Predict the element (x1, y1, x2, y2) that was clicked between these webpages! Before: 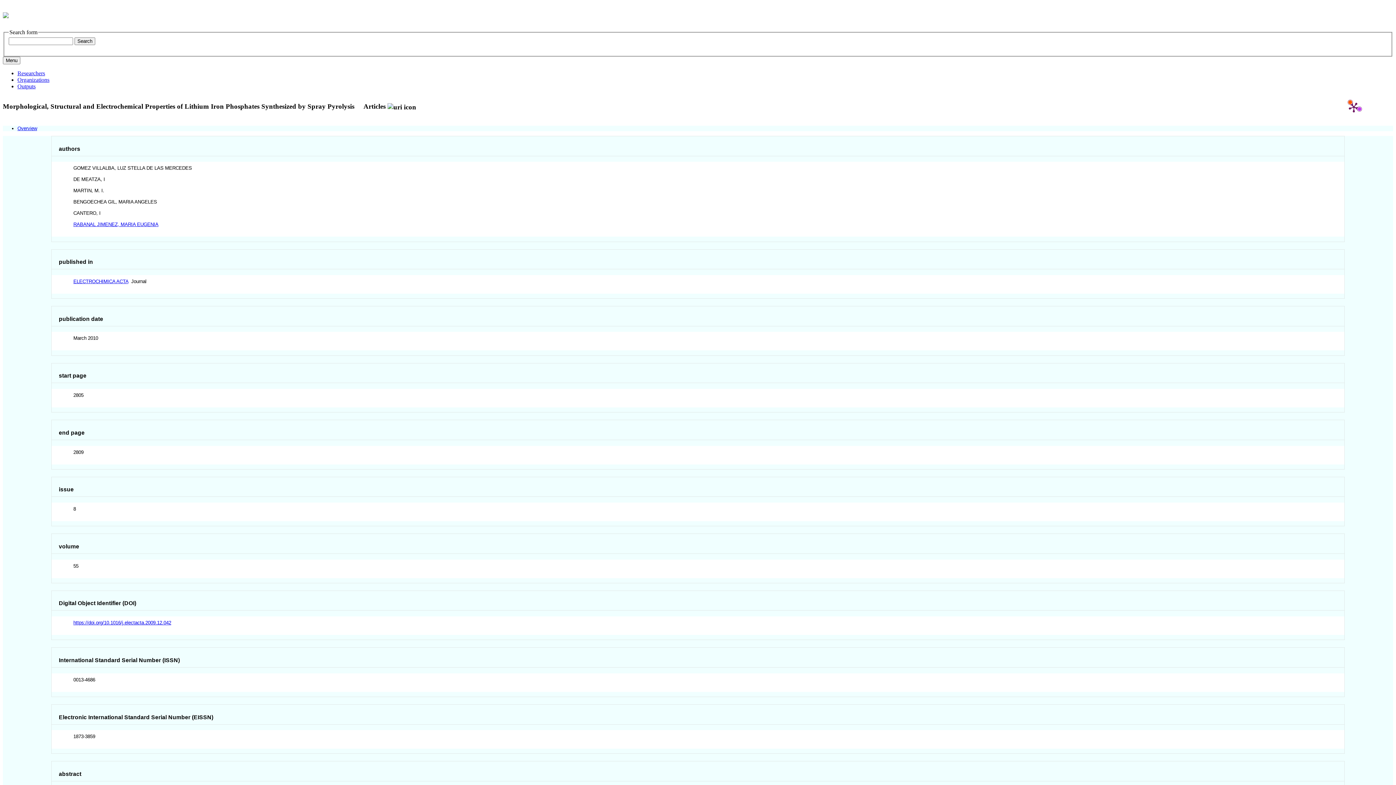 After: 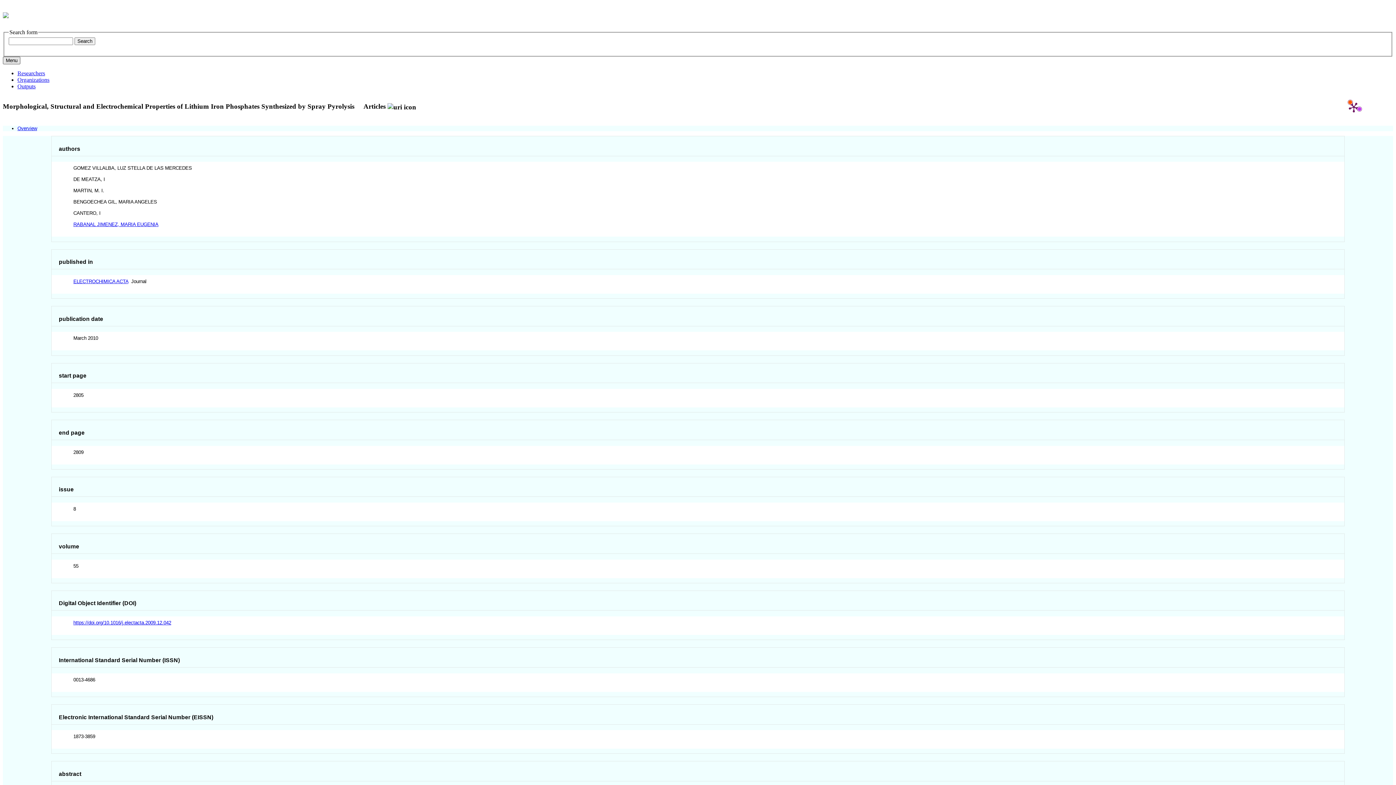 Action: label: Toggle navigation bbox: (2, 56, 20, 64)